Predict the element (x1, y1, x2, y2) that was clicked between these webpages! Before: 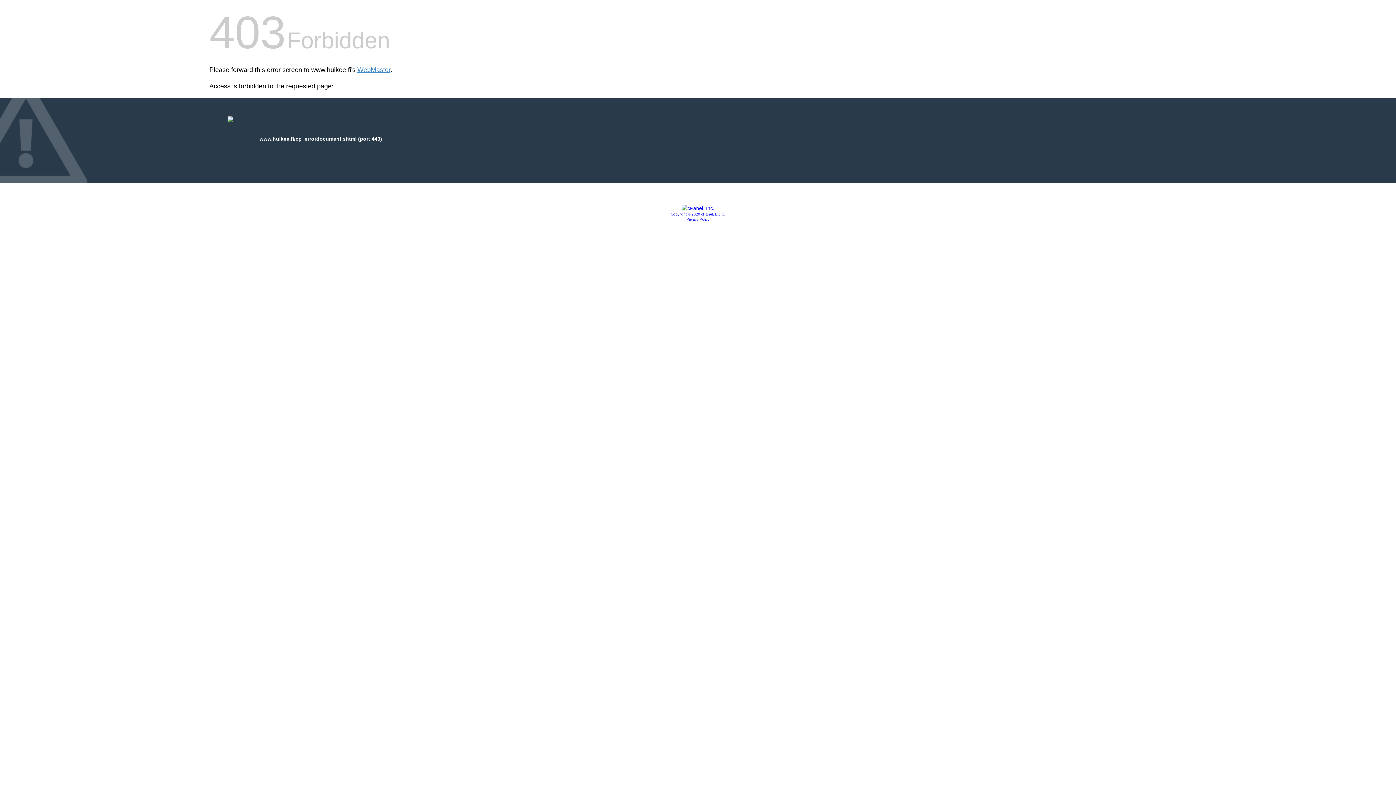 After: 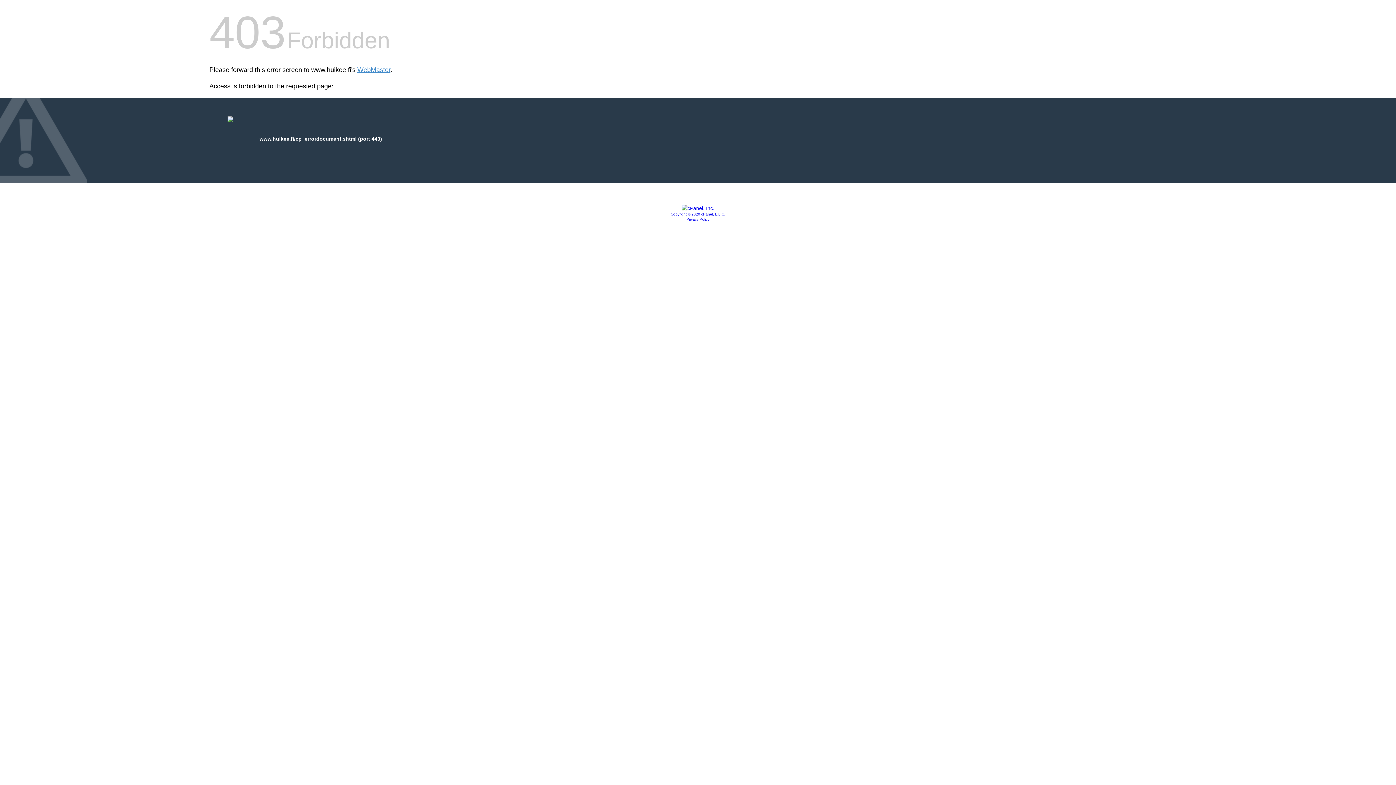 Action: bbox: (681, 205, 714, 211)